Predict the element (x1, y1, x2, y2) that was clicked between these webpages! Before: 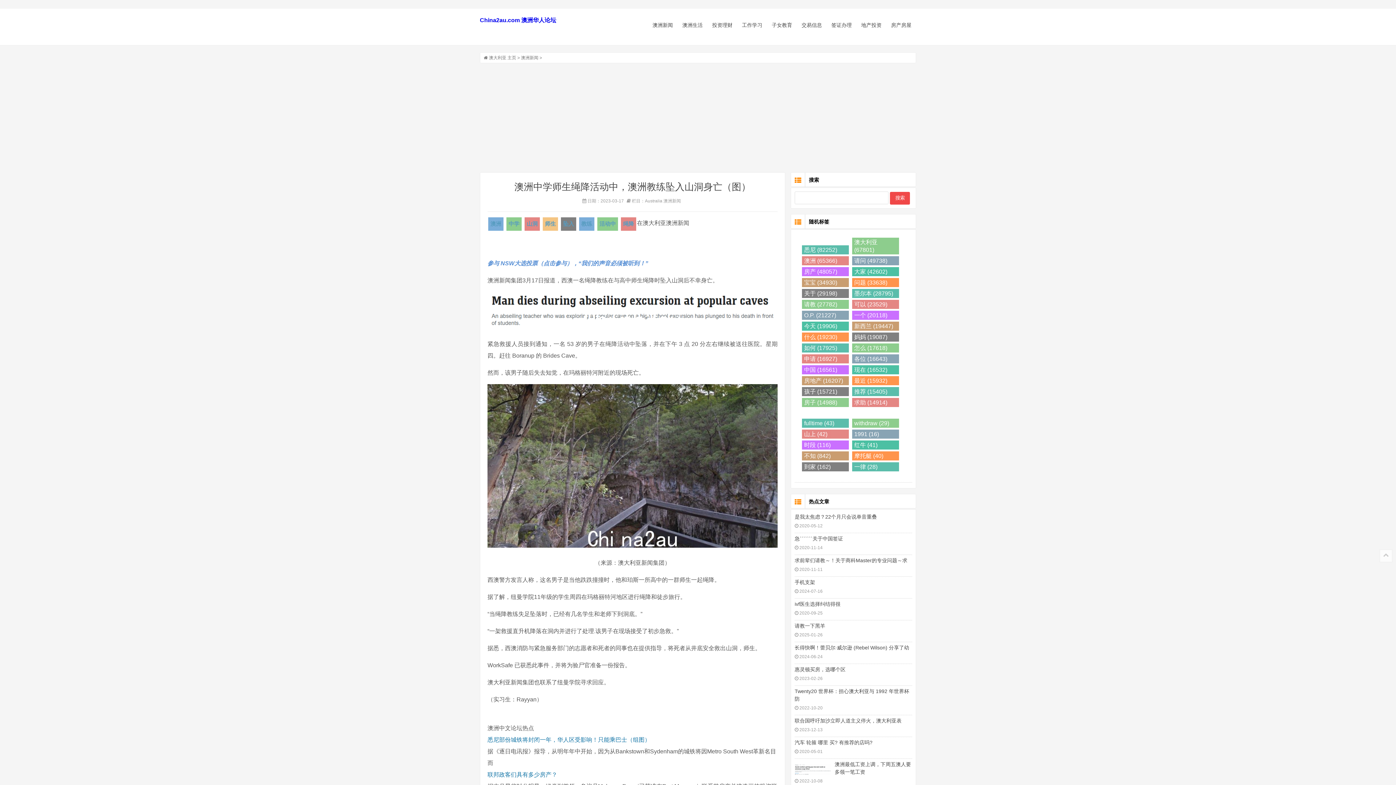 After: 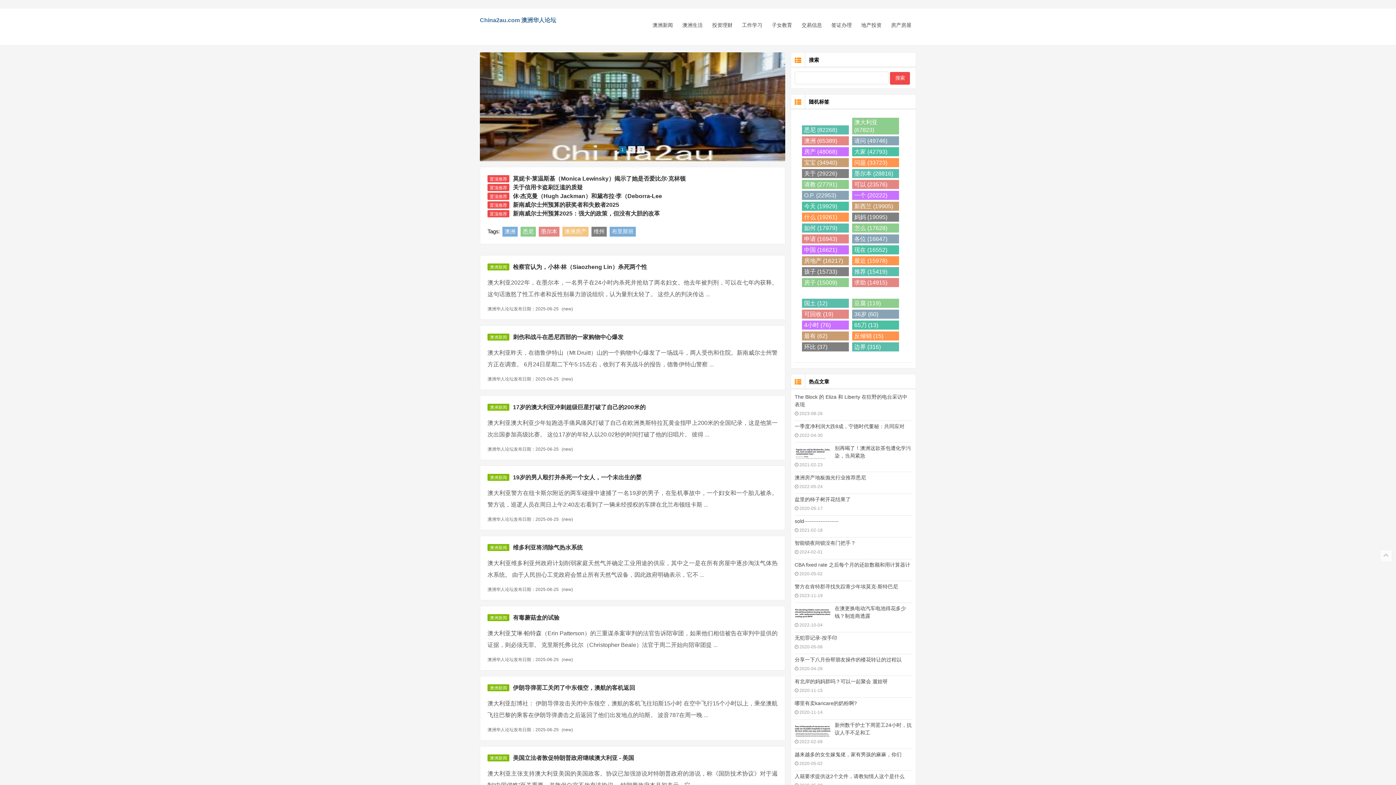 Action: label: China2au.com 澳洲华人论坛 bbox: (480, 16, 570, 24)